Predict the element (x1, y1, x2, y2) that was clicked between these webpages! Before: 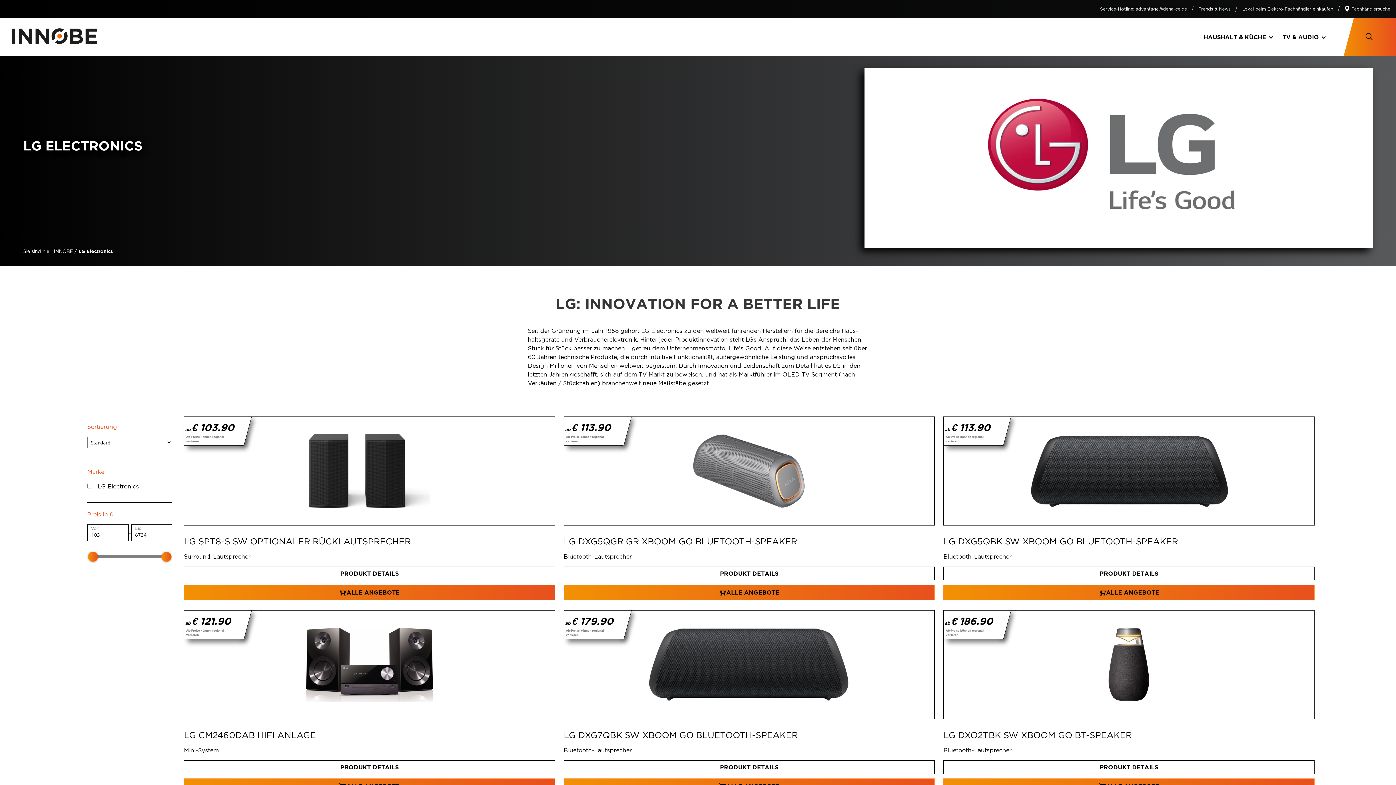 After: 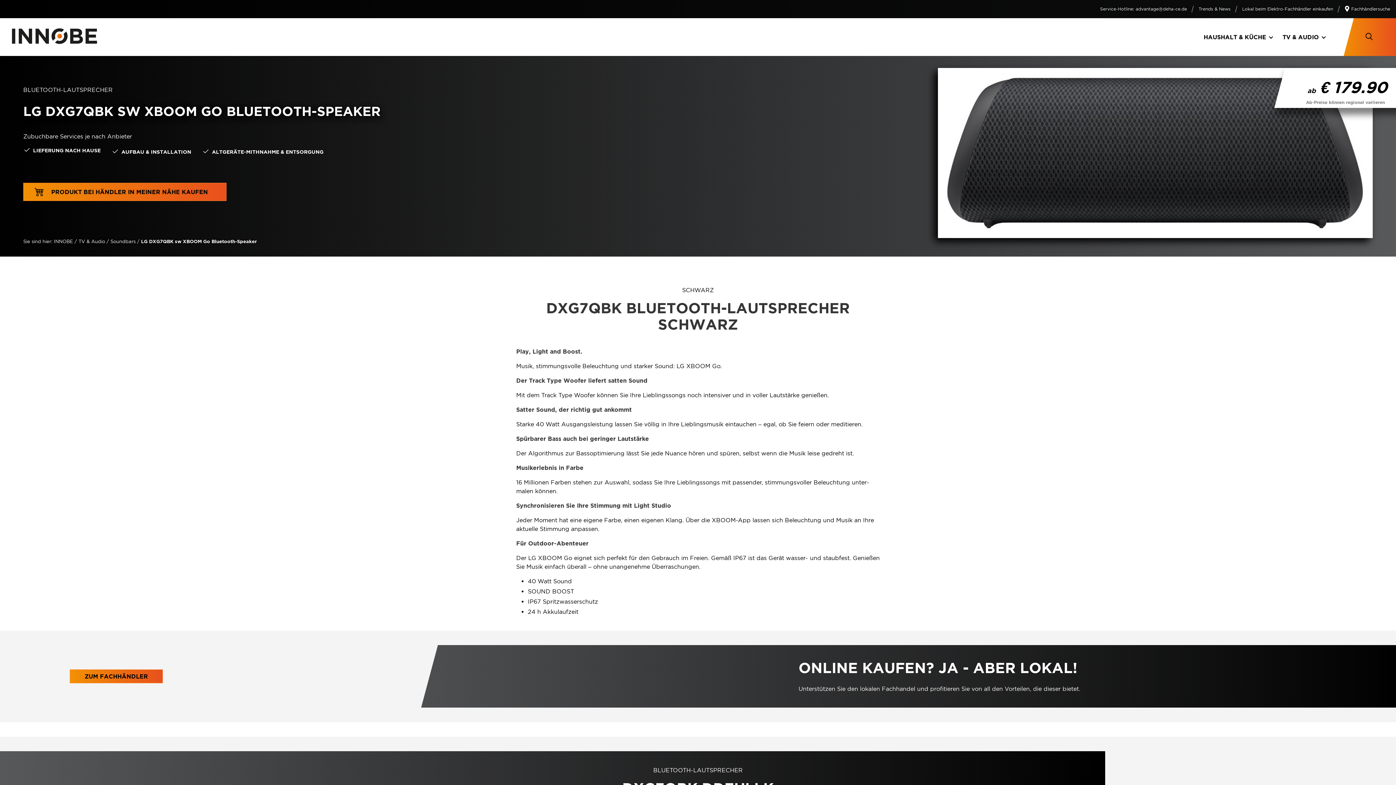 Action: bbox: (571, 627, 927, 702)